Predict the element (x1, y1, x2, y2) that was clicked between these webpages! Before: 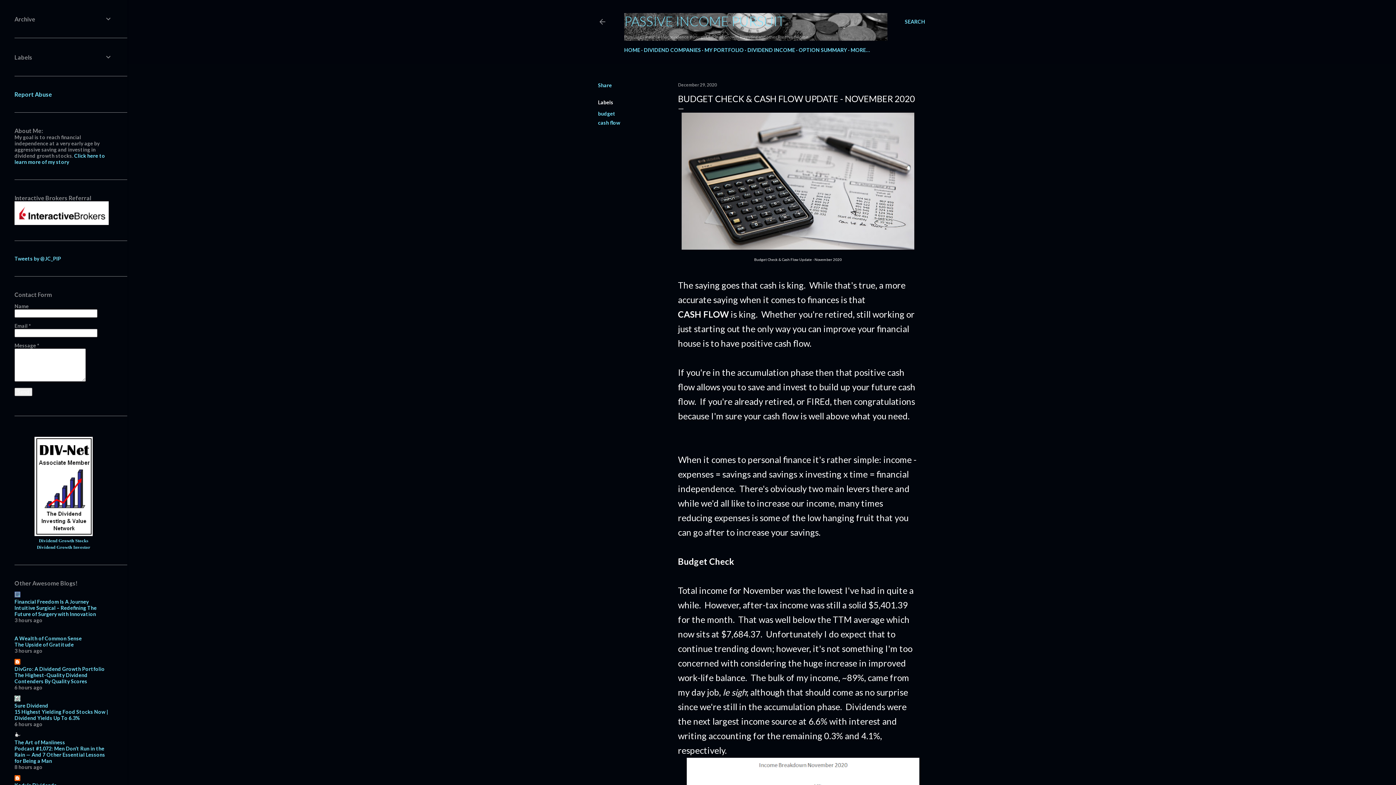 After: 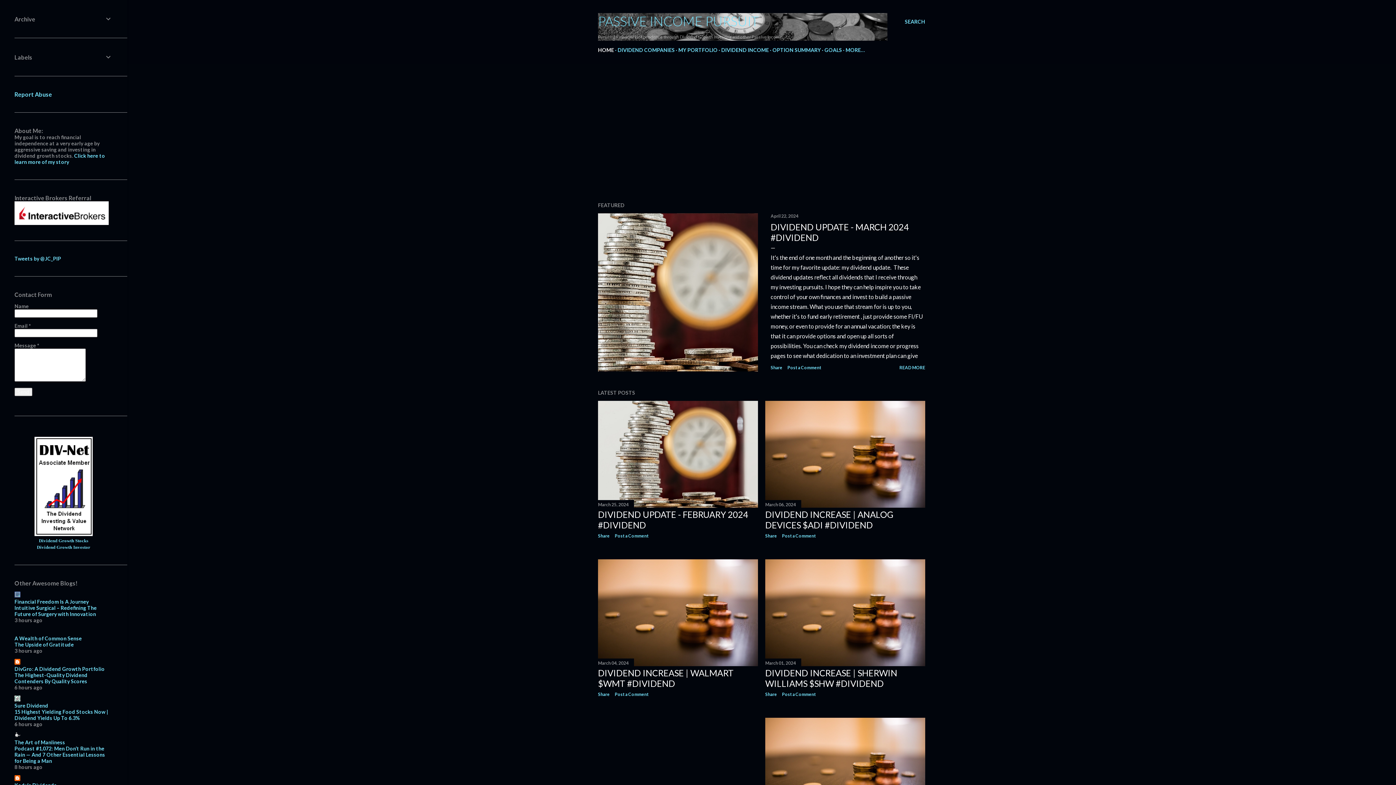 Action: bbox: (624, 13, 785, 29) label: PASSIVE INCOME PURSUIT